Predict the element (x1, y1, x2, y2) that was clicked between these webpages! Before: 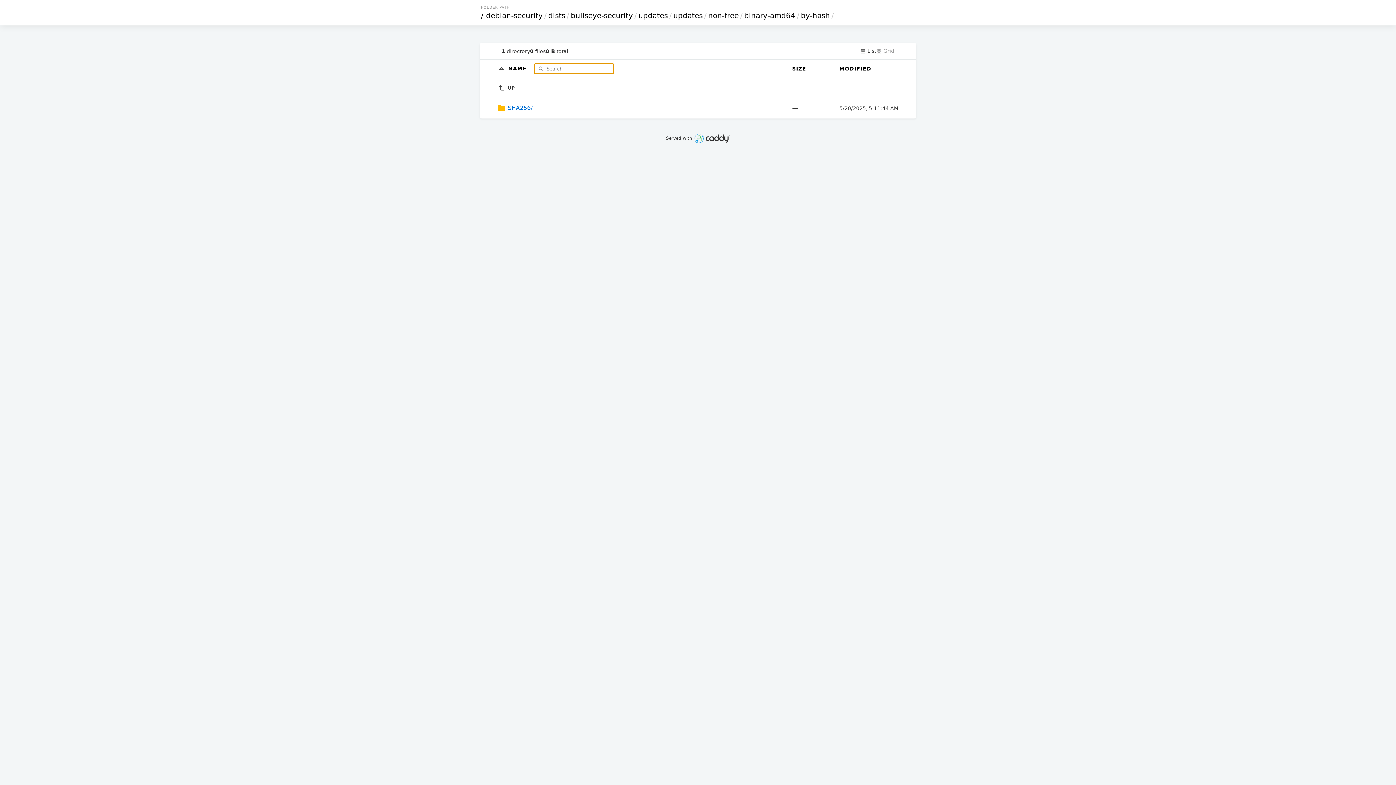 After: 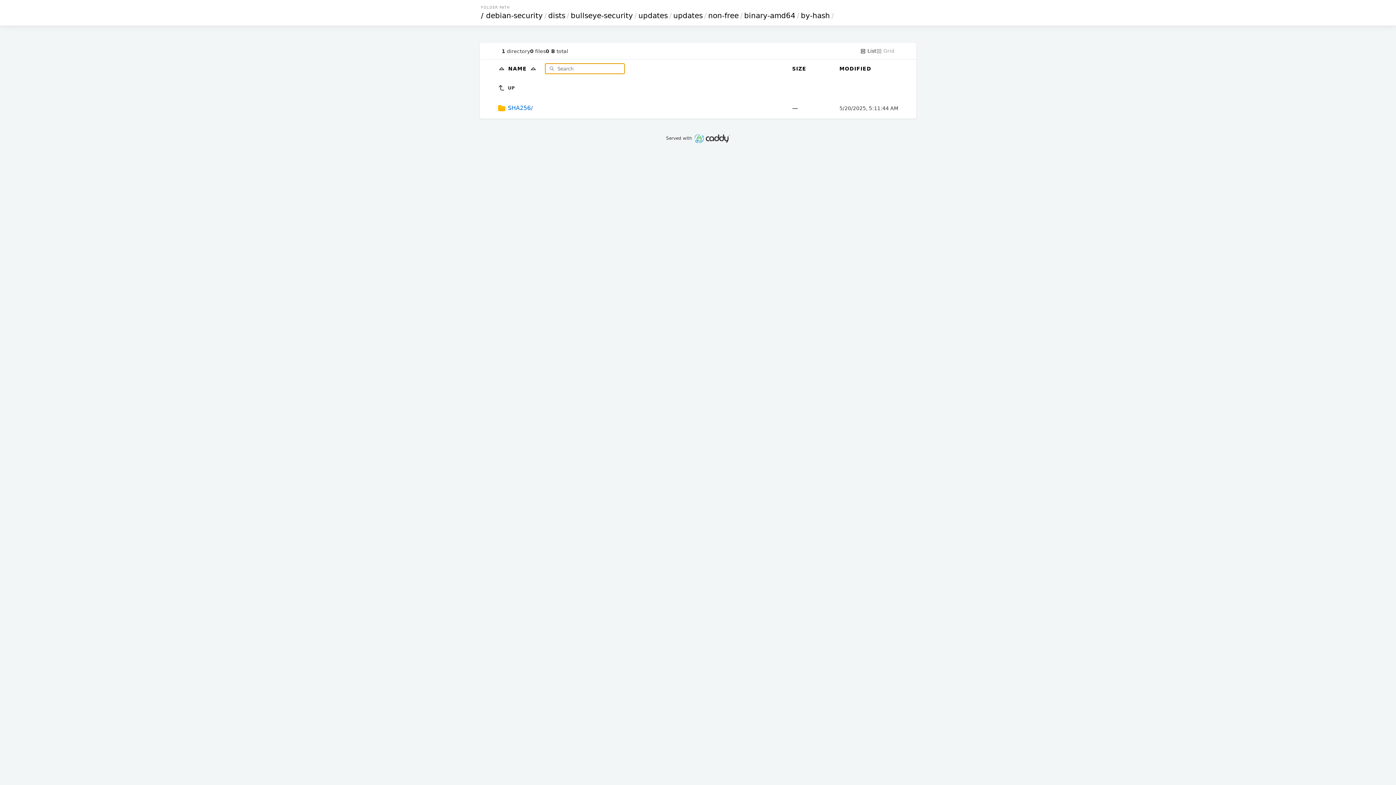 Action: bbox: (508, 65, 529, 71) label: NAME 